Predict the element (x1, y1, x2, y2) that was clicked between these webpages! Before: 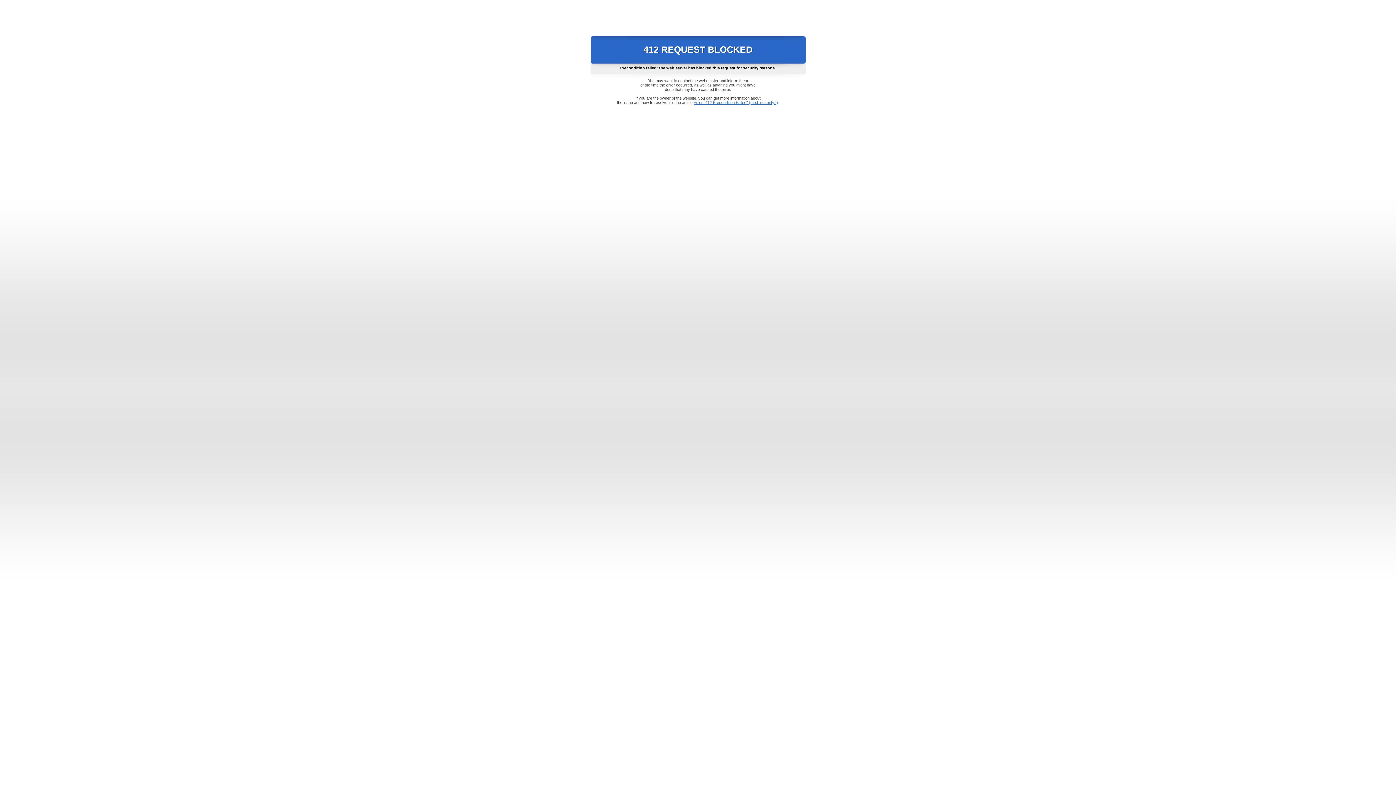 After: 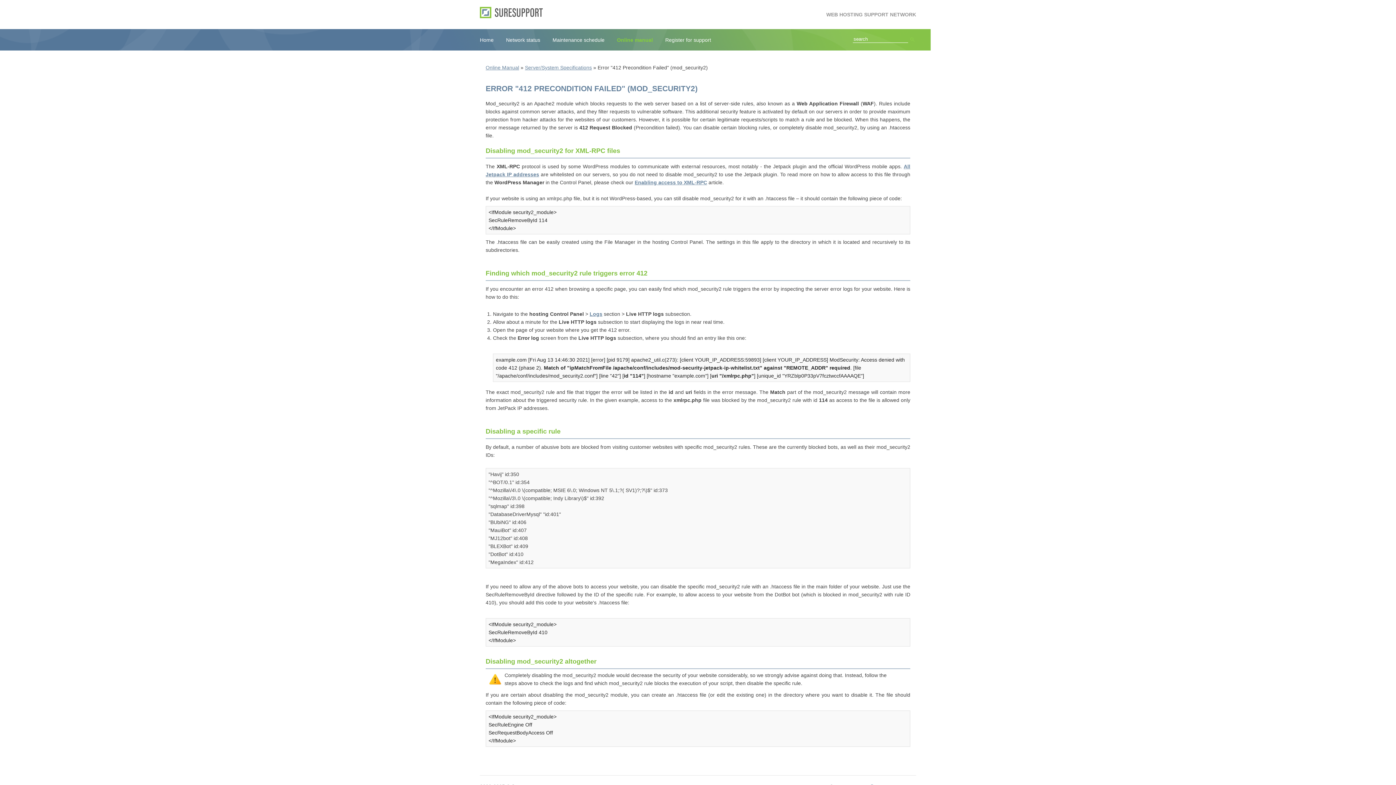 Action: bbox: (693, 100, 778, 104) label: Error "412 Precondition Failed" (mod_security2)